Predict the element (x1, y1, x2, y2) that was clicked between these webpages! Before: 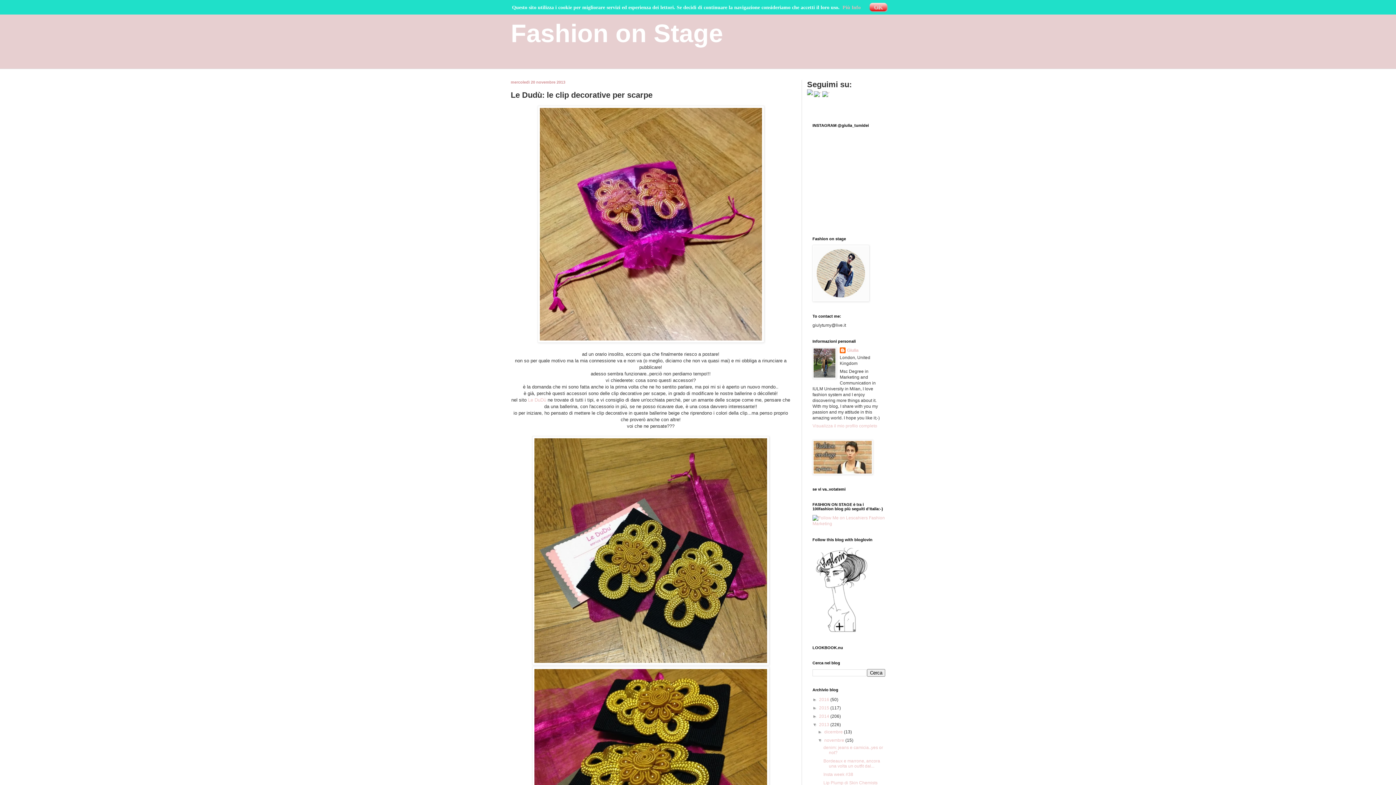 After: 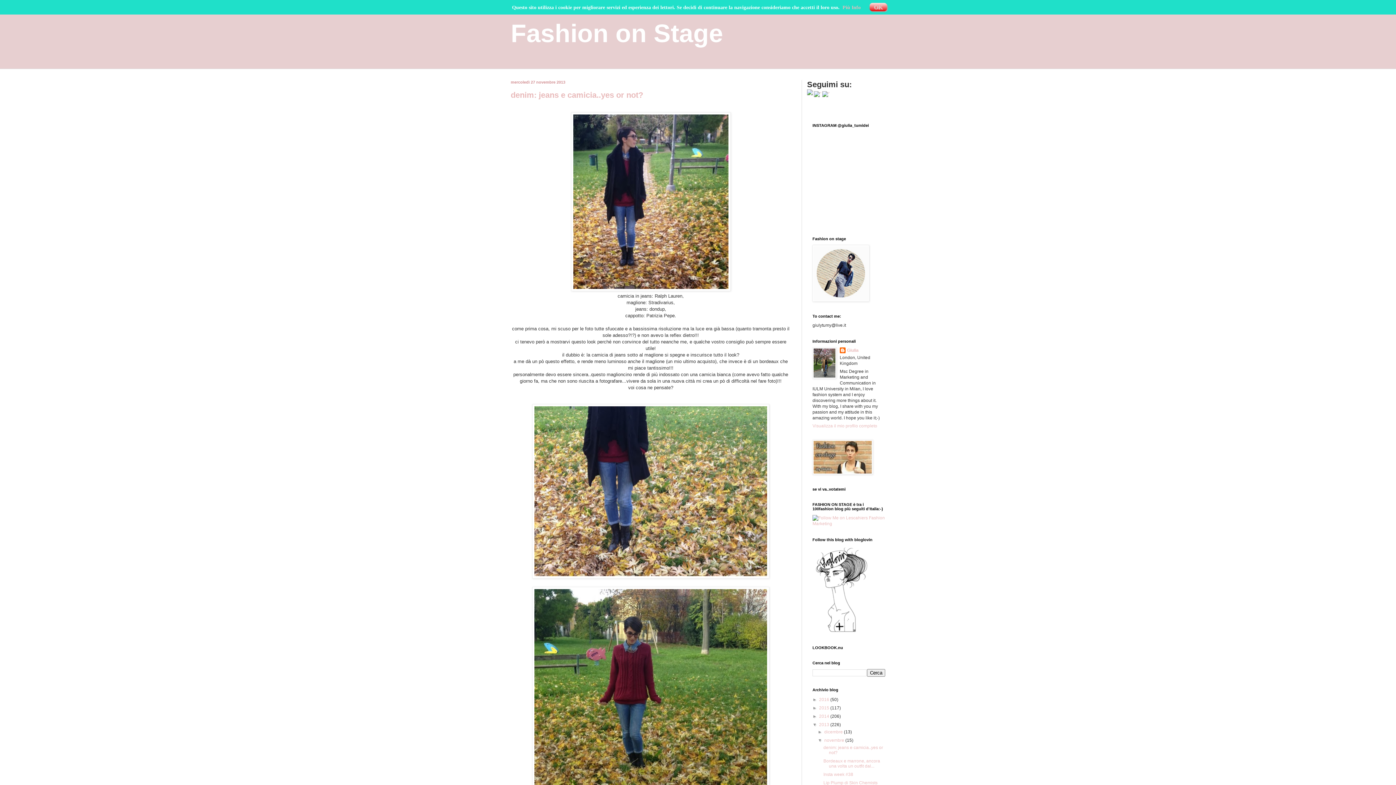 Action: label: novembre  bbox: (824, 738, 845, 743)